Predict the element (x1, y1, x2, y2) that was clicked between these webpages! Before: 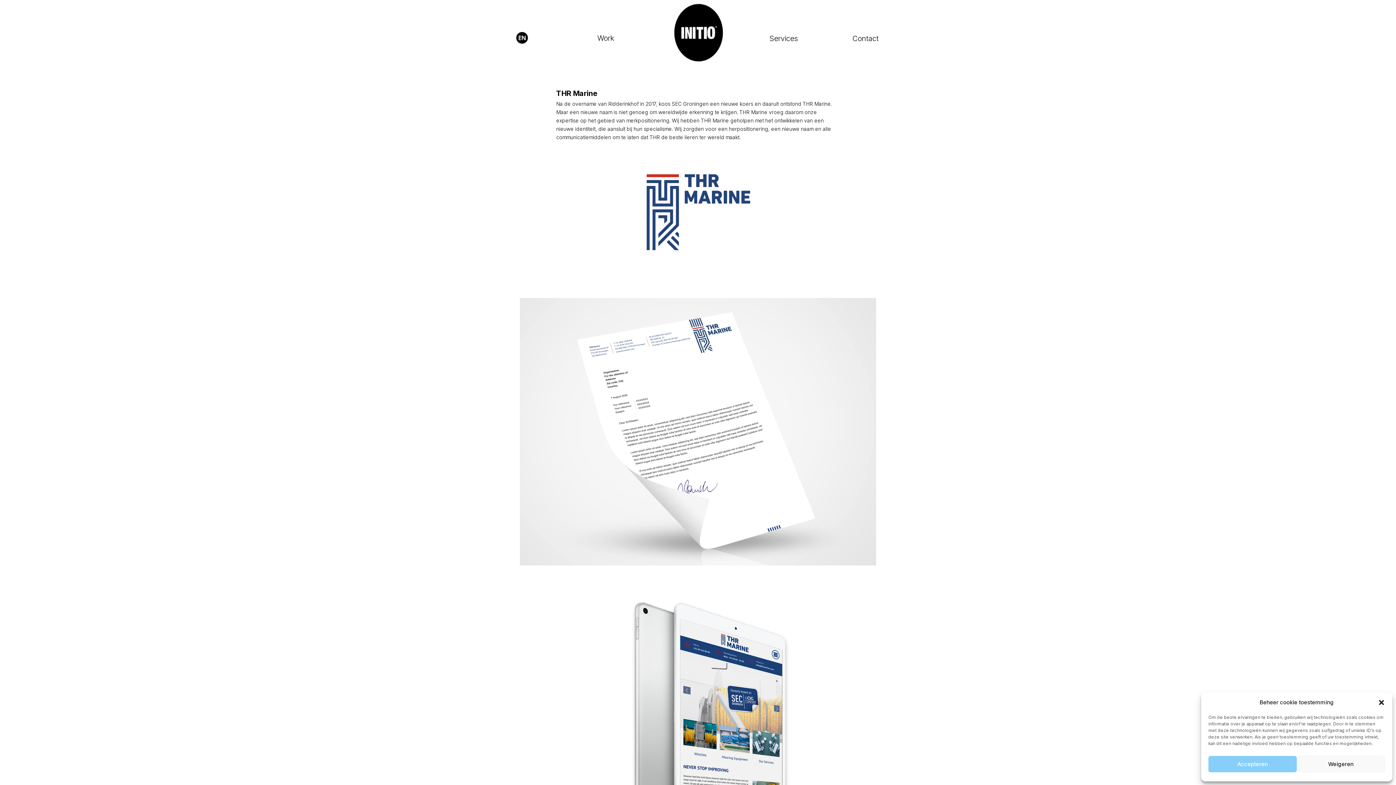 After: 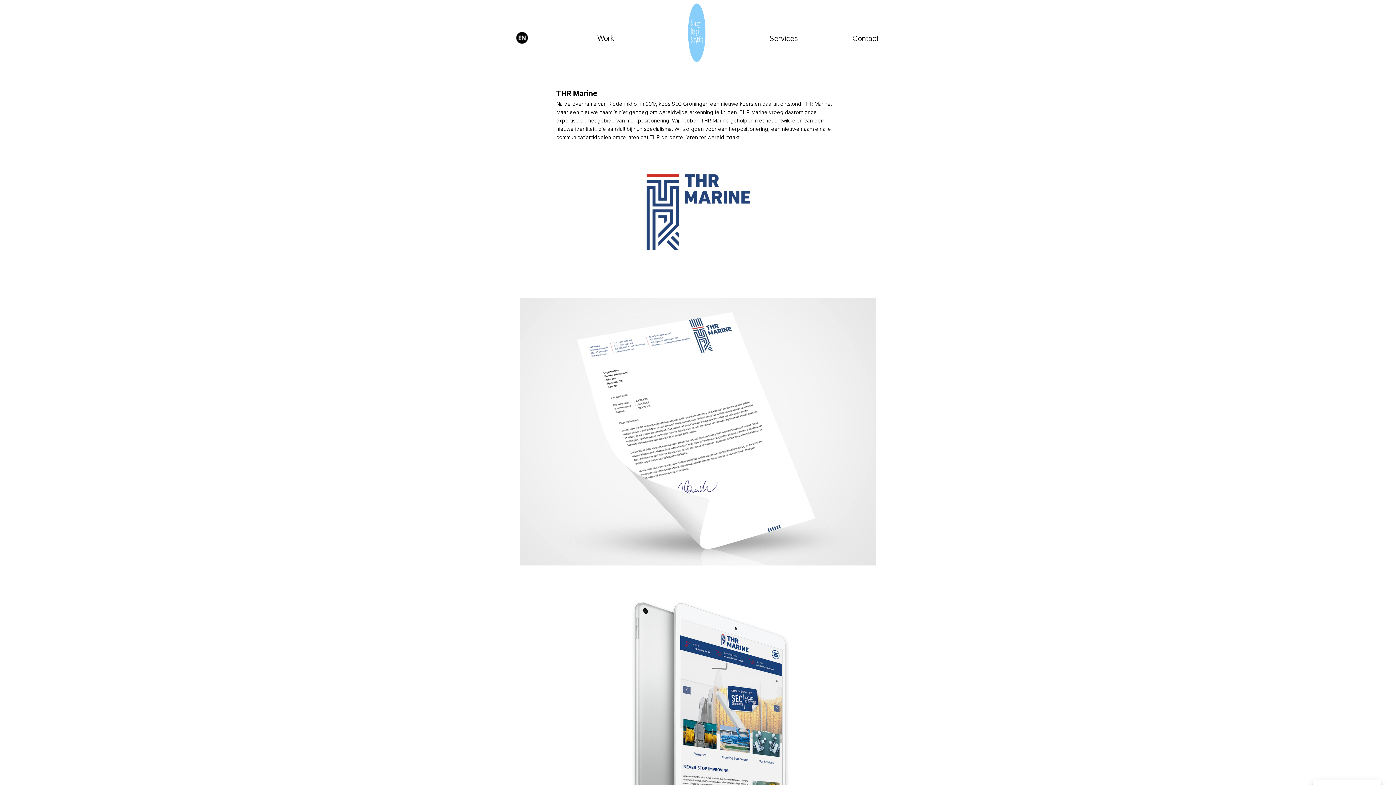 Action: label: Weigeren bbox: (1297, 756, 1385, 772)